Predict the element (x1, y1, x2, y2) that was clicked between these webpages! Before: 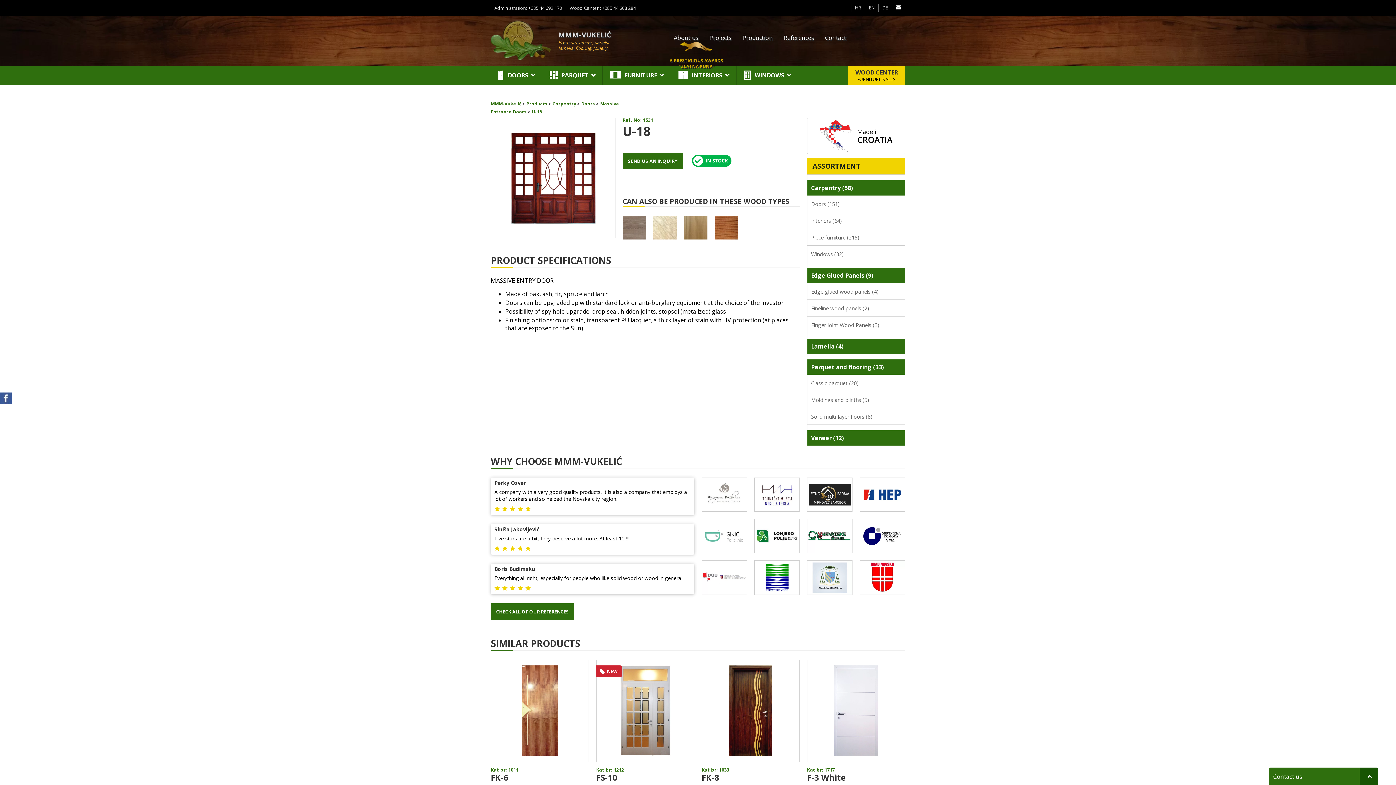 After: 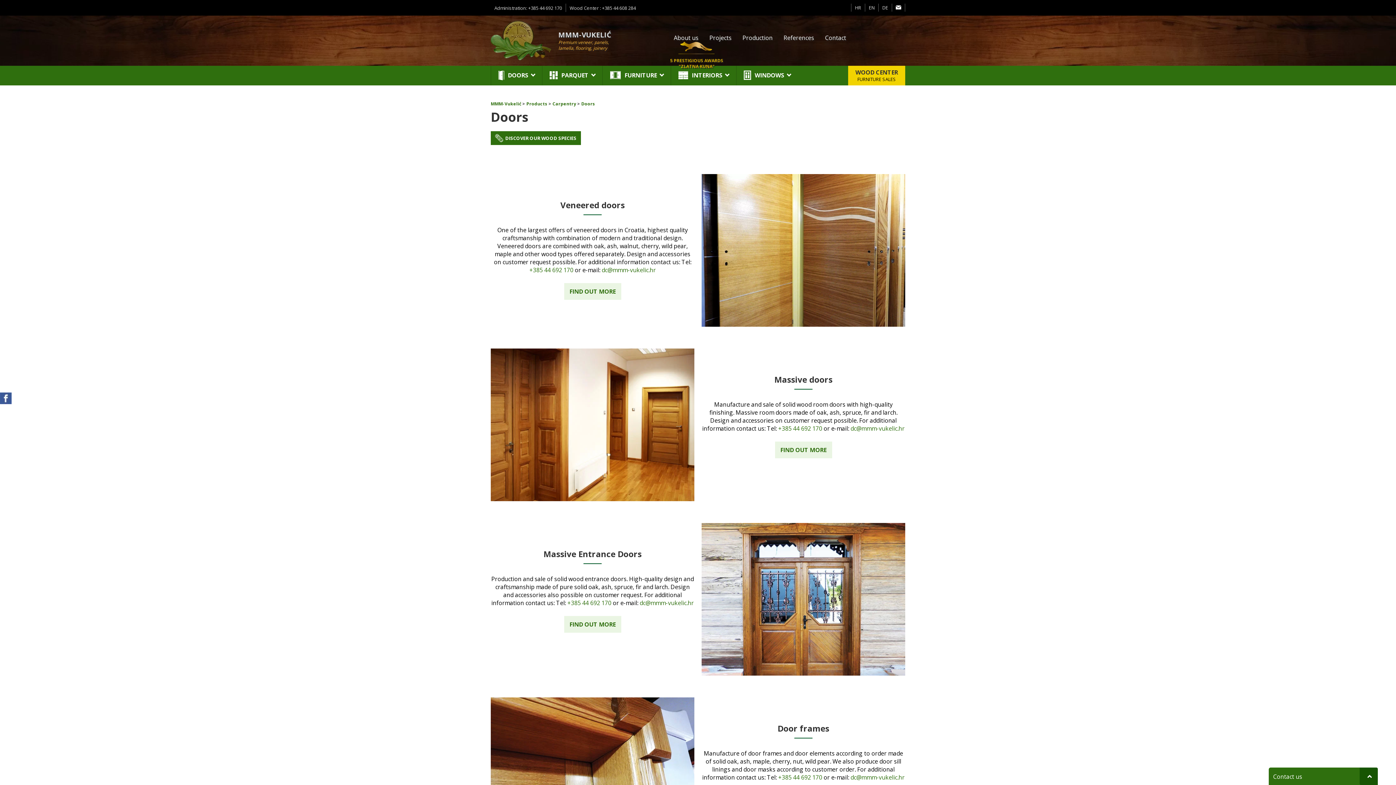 Action: bbox: (581, 100, 595, 106) label: Doors